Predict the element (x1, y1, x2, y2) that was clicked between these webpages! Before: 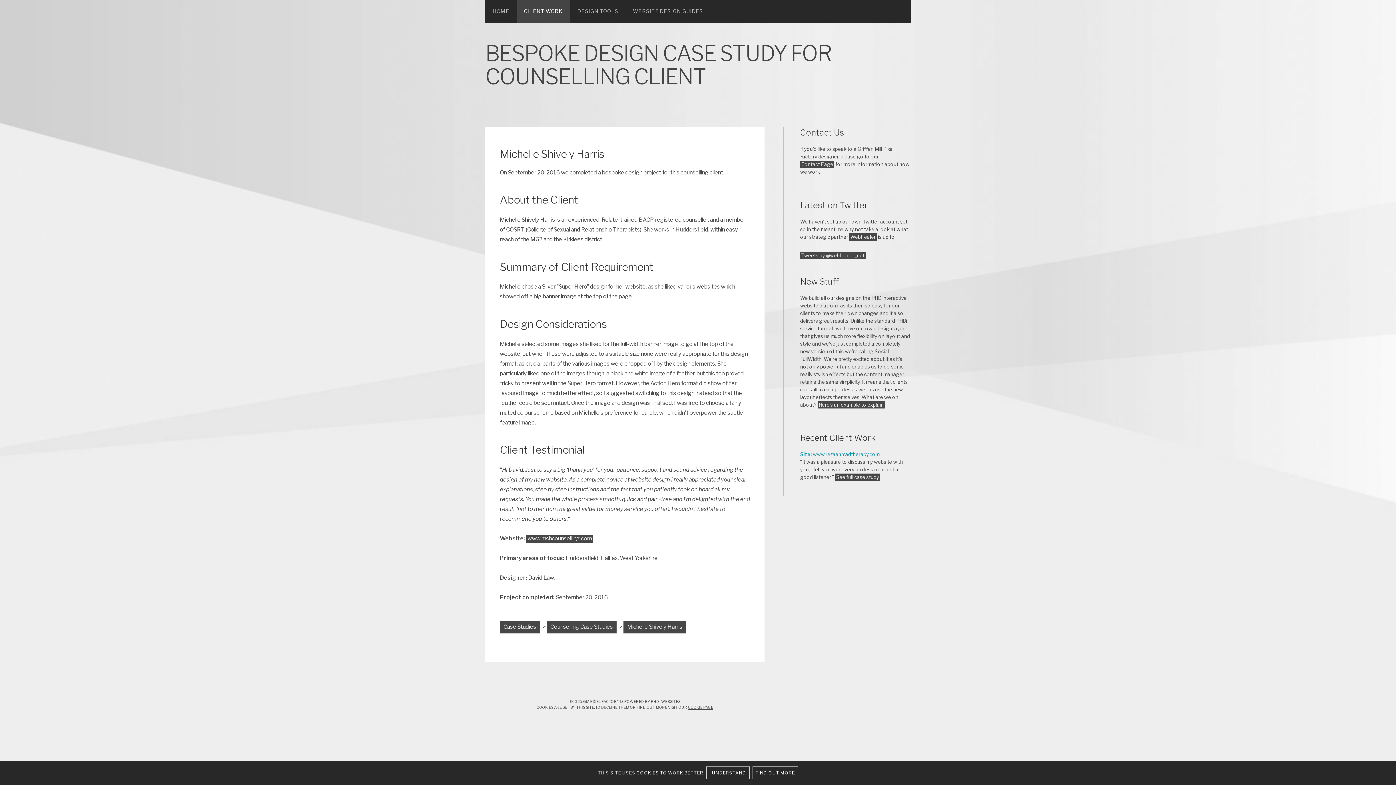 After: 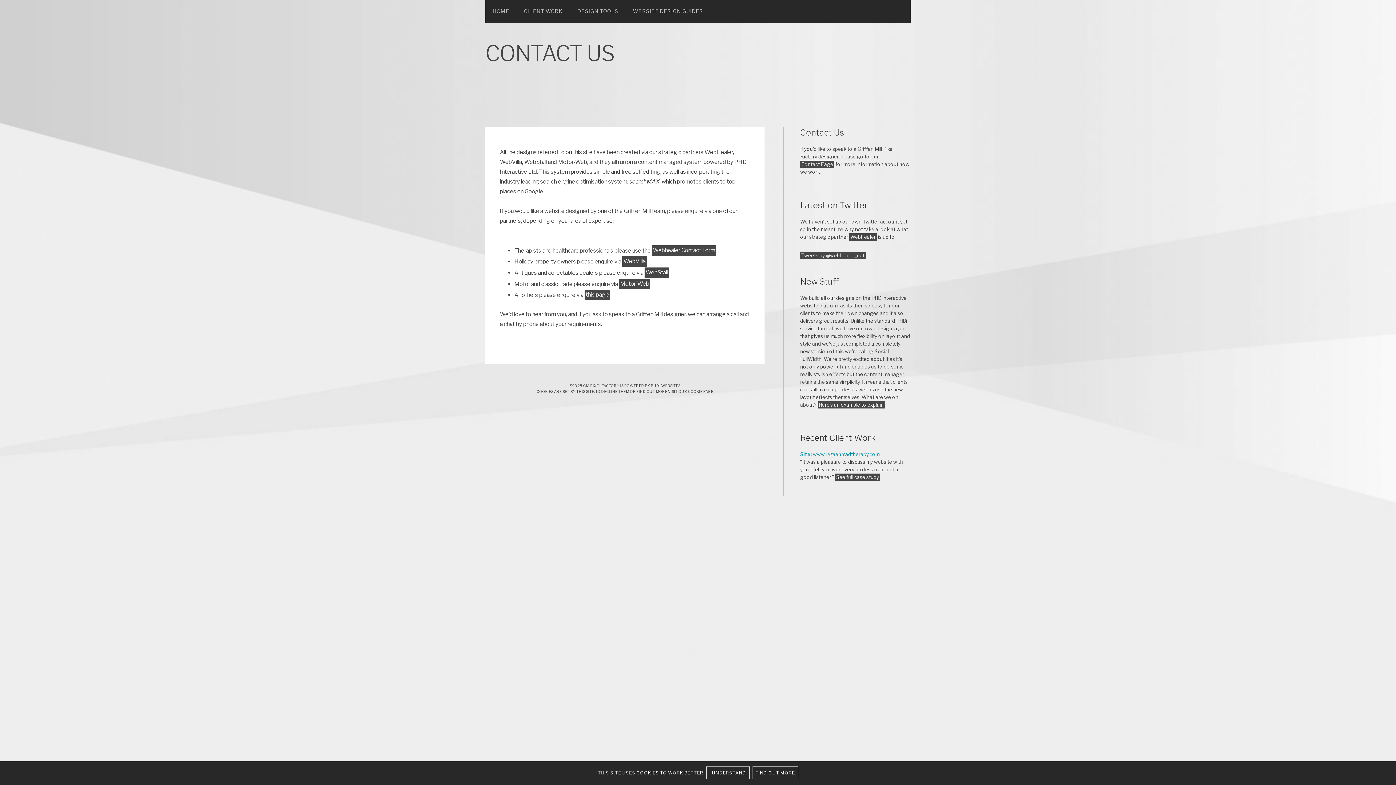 Action: label: Contact Page bbox: (800, 160, 834, 168)